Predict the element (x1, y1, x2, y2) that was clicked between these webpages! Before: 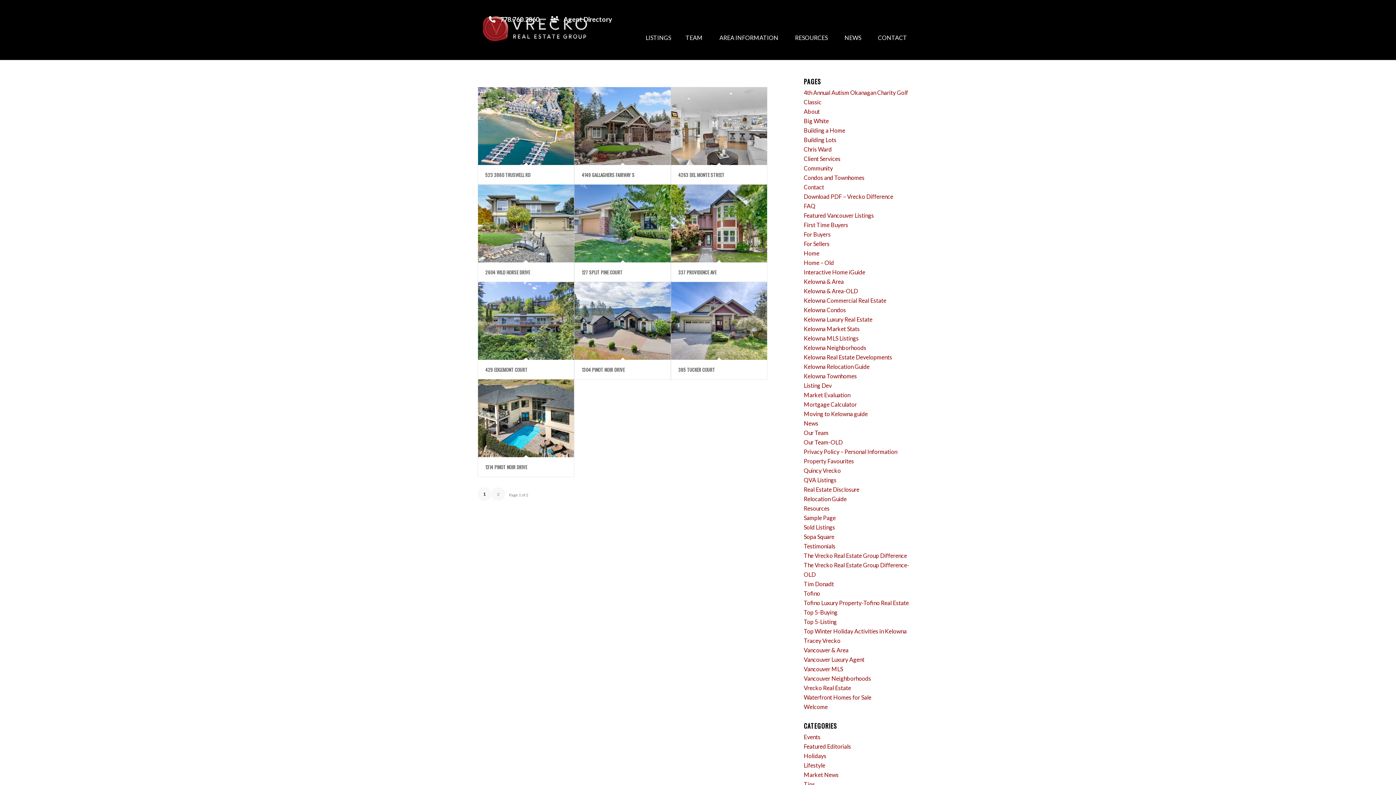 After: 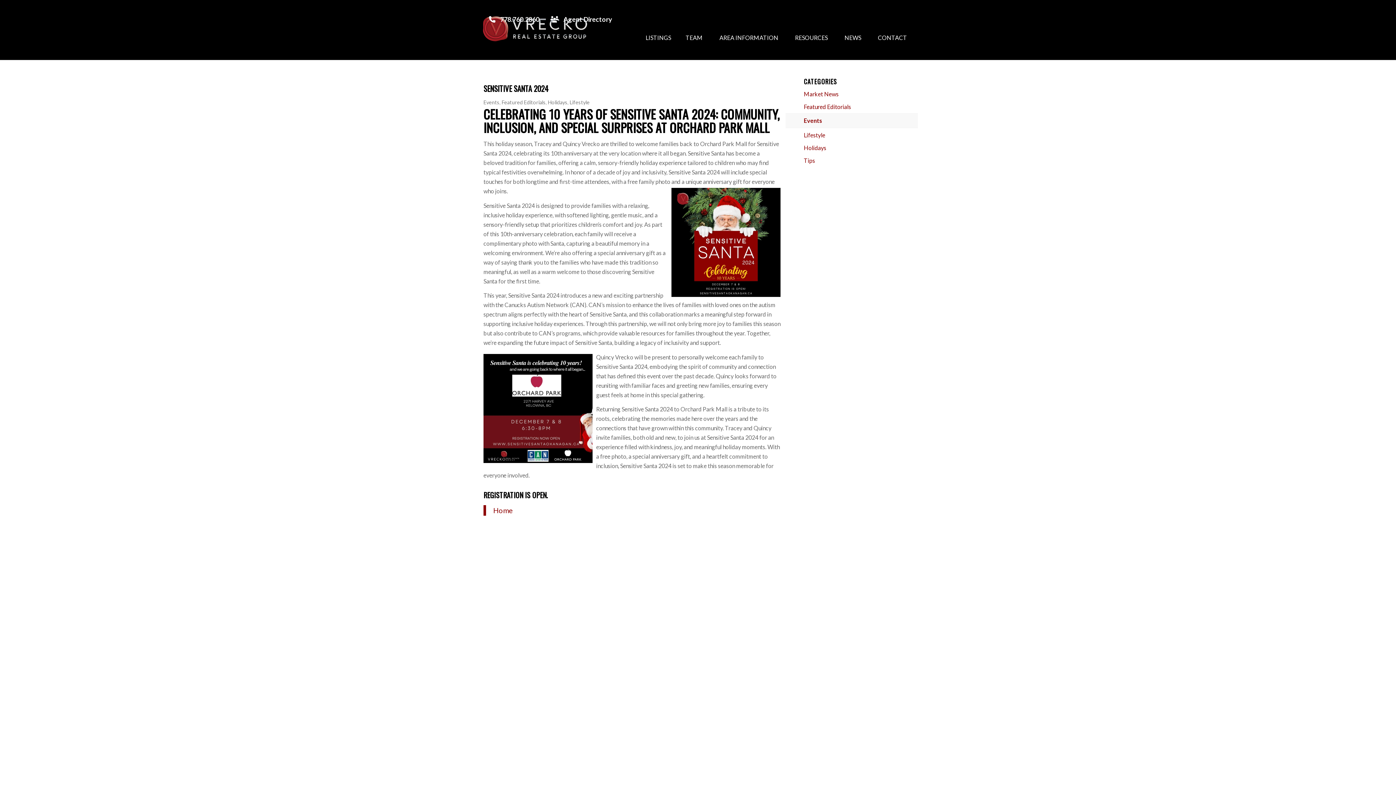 Action: label: Events bbox: (804, 733, 820, 740)